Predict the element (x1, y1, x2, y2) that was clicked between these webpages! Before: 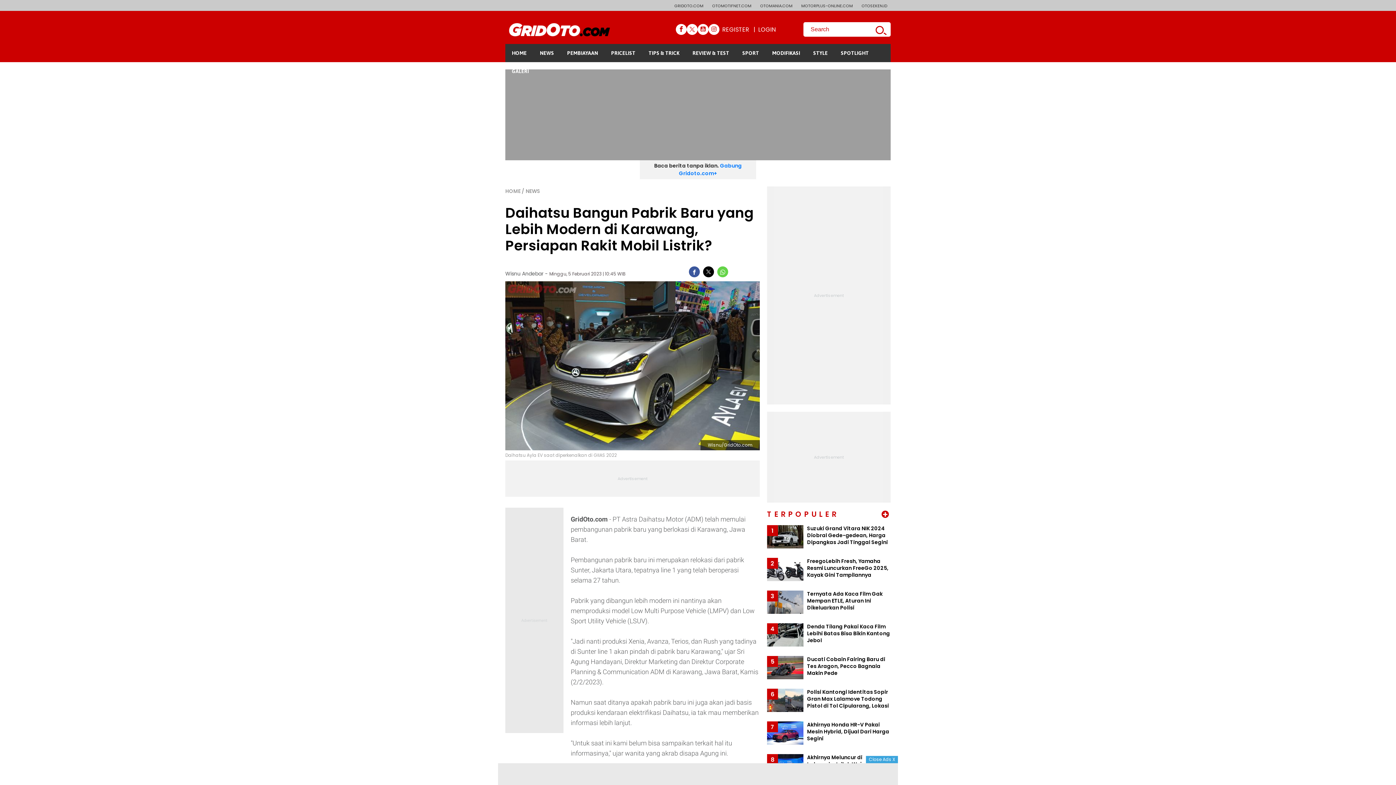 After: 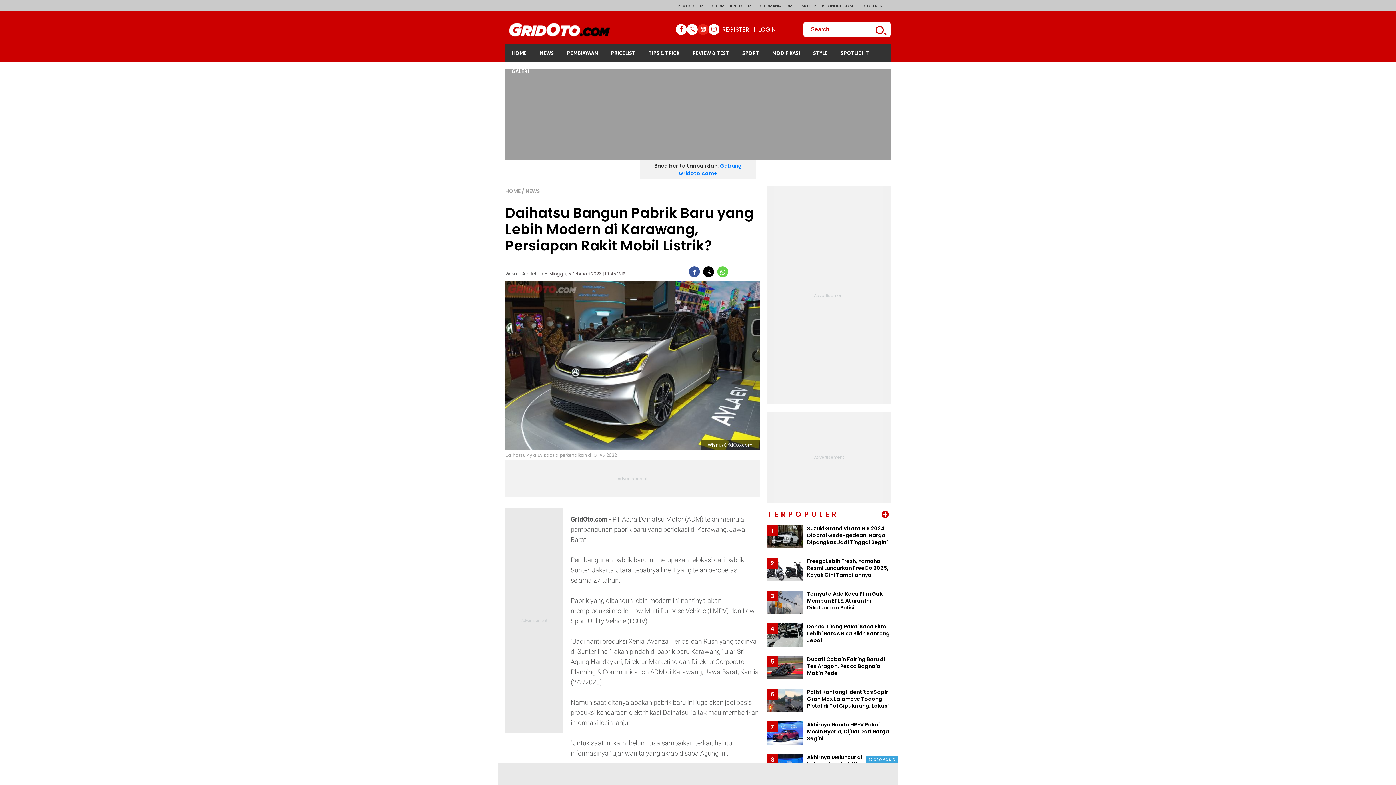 Action: bbox: (697, 24, 708, 34)